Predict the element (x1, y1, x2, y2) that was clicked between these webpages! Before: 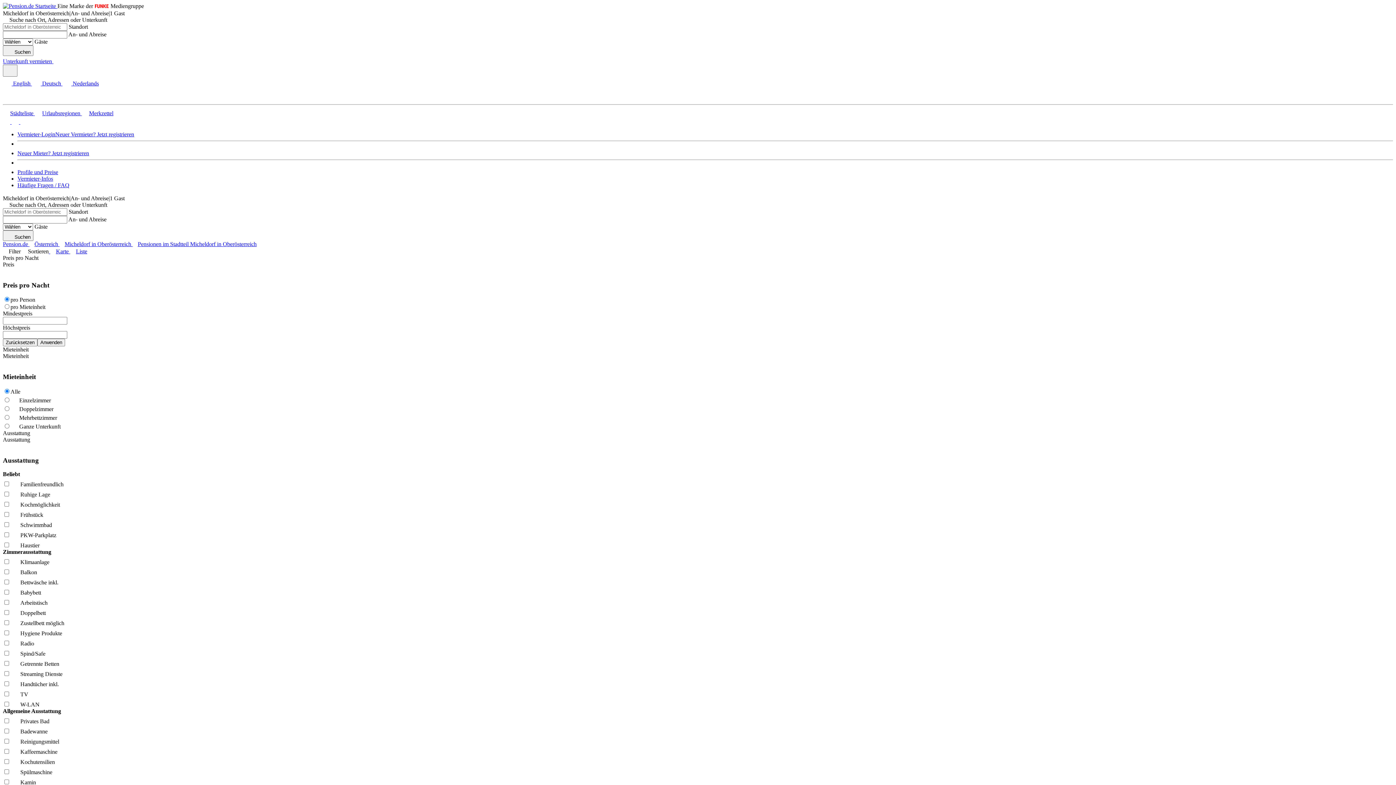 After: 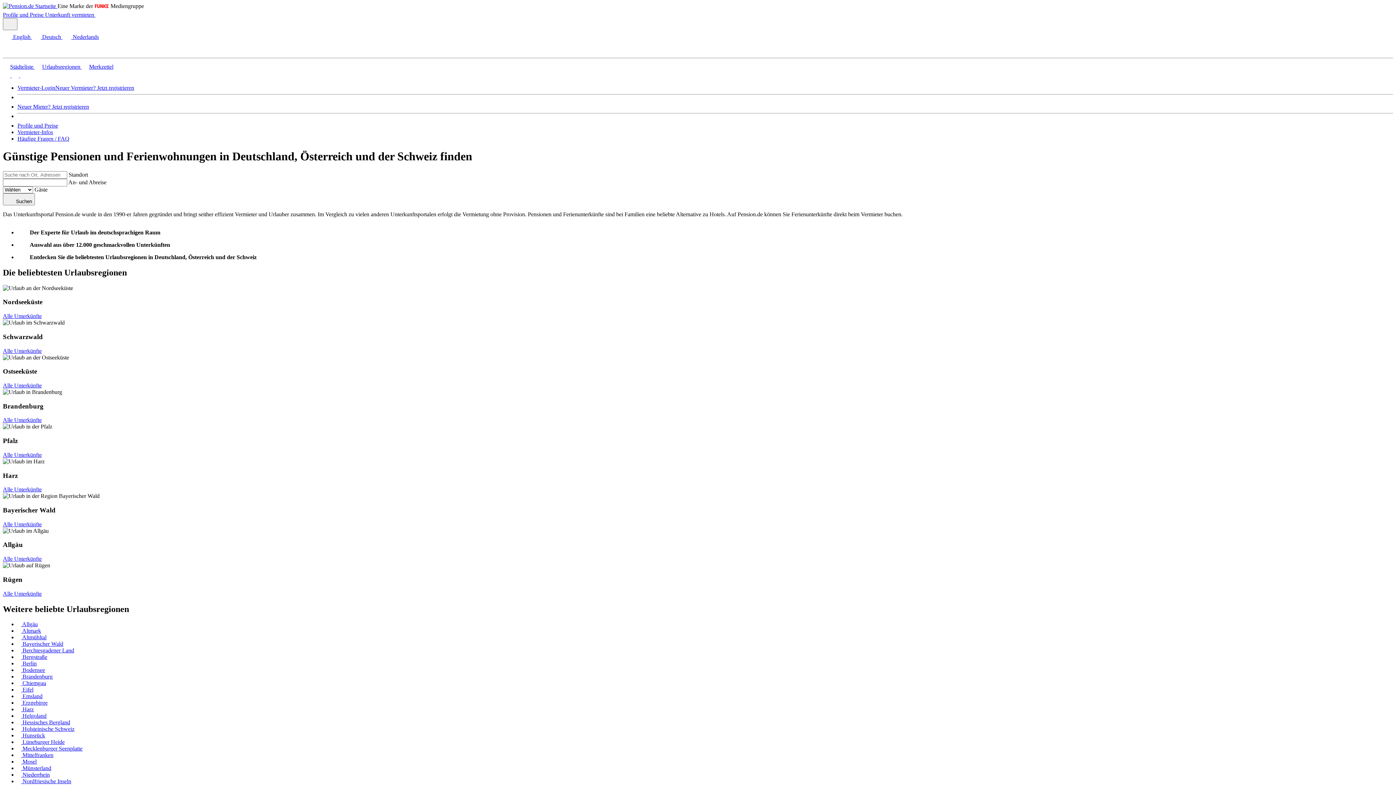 Action: label: Pension.de  bbox: (2, 241, 29, 247)